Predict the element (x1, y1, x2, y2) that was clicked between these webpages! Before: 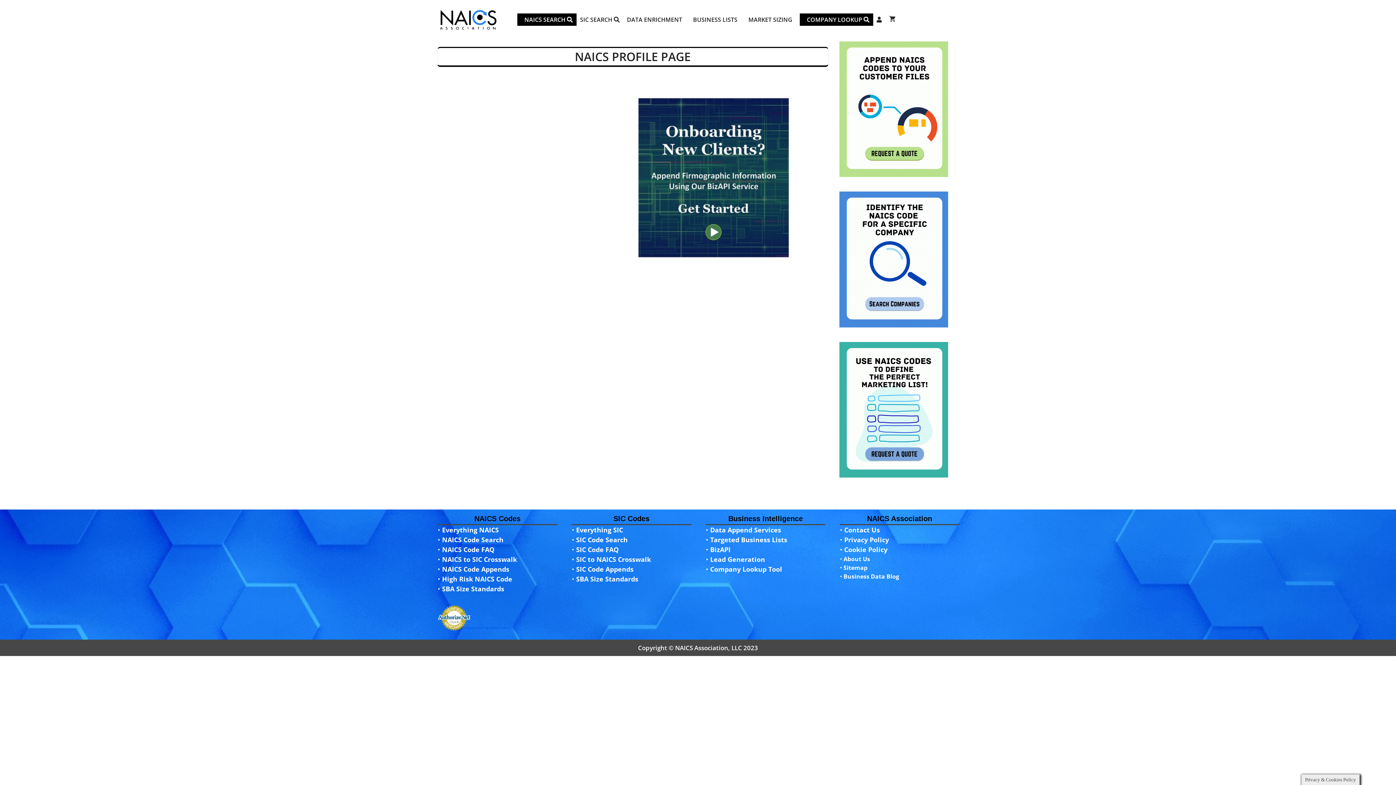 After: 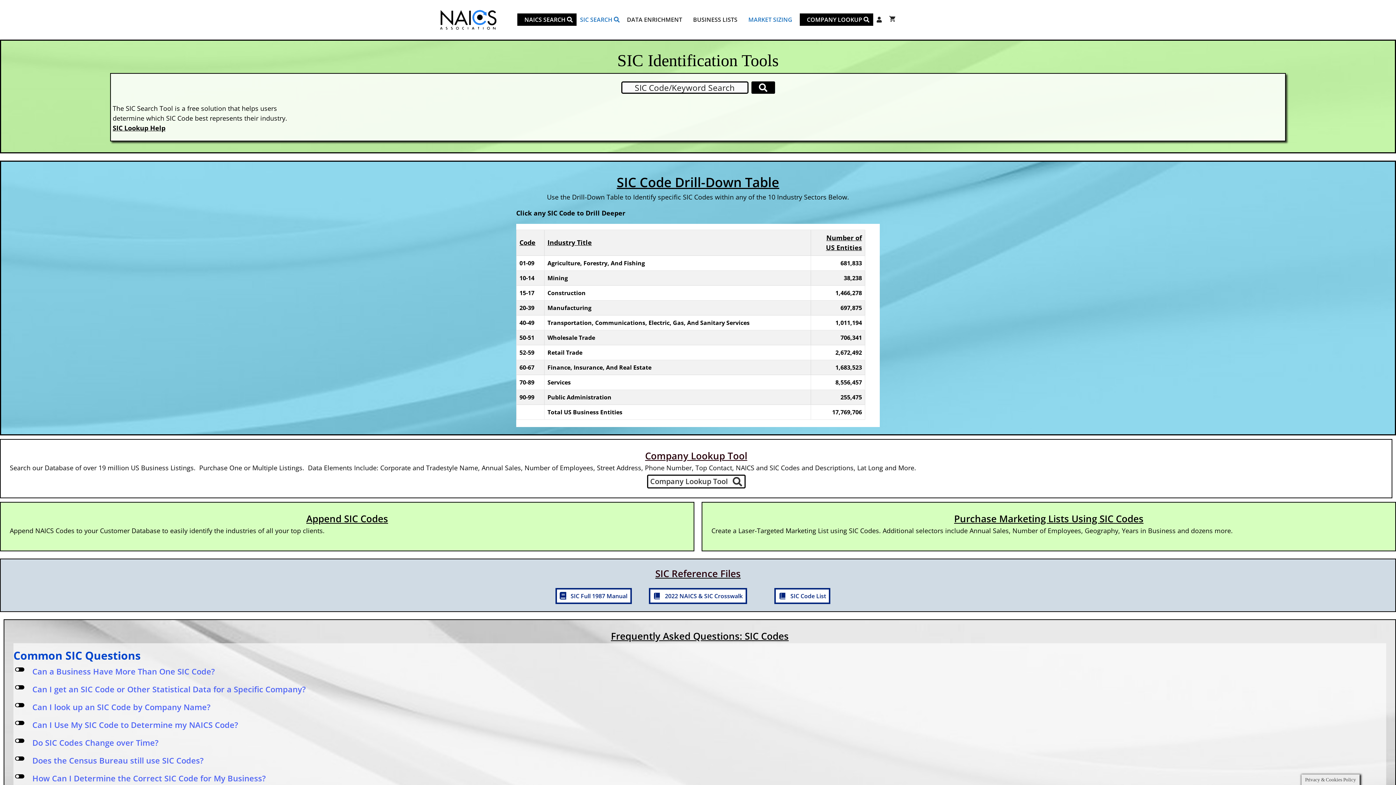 Action: label: SIC Code Search bbox: (576, 535, 627, 544)